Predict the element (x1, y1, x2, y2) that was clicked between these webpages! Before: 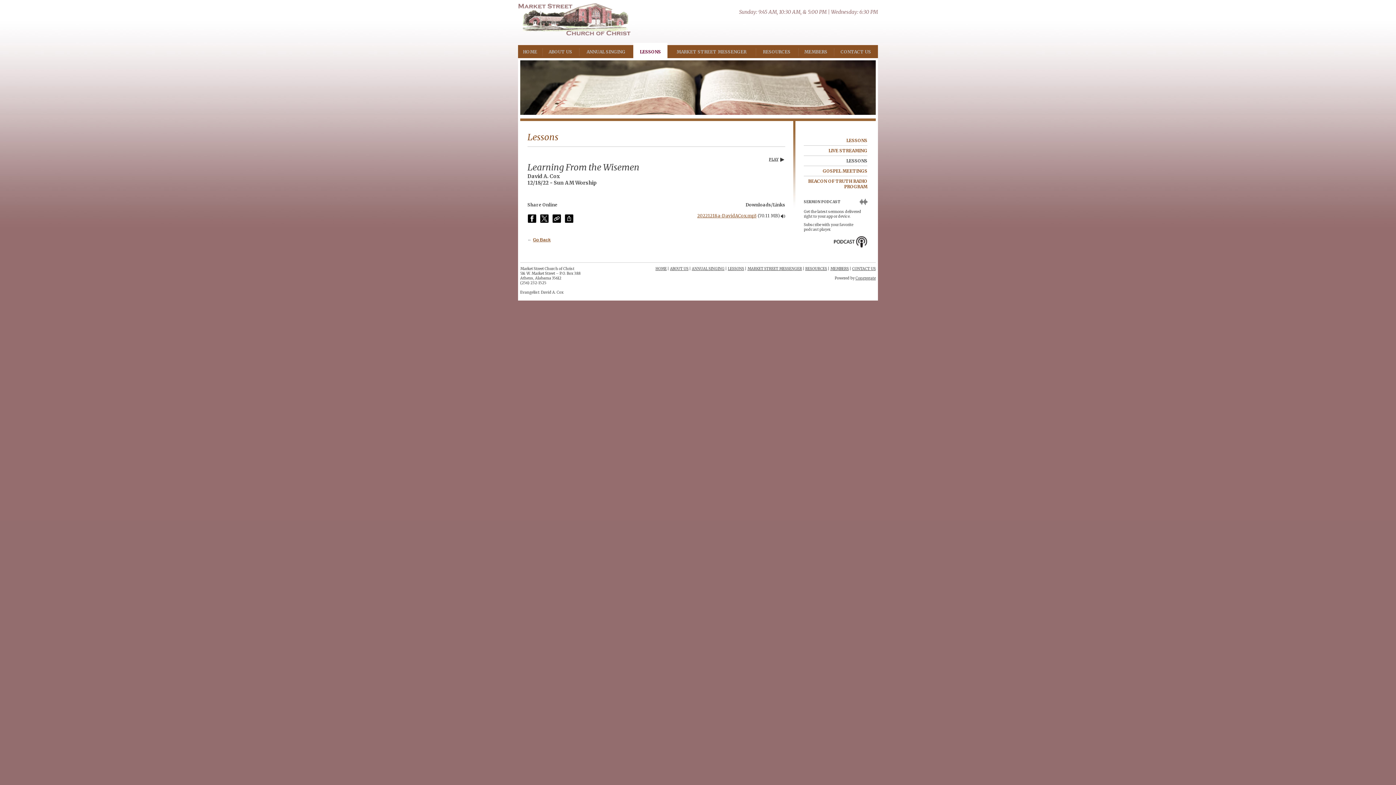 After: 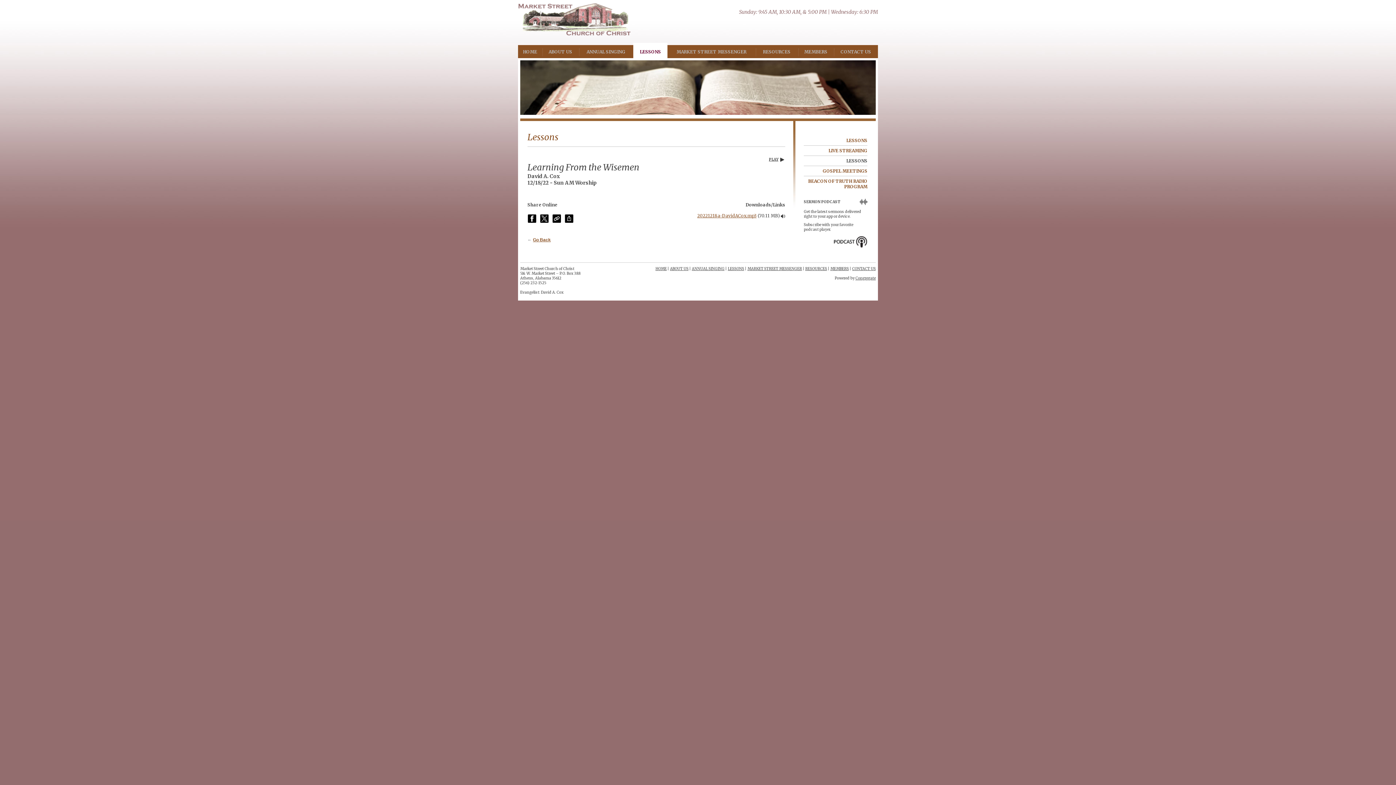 Action: bbox: (552, 221, 563, 226)